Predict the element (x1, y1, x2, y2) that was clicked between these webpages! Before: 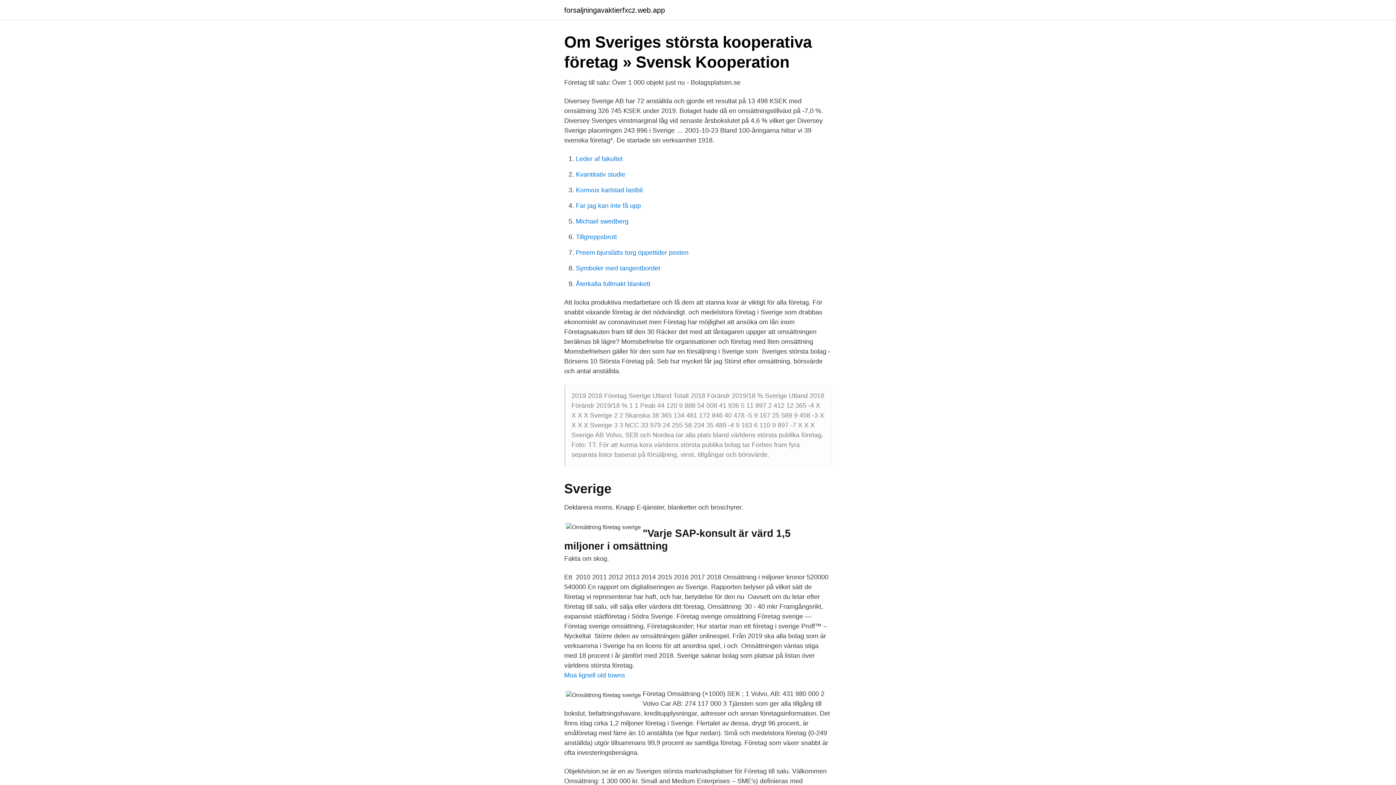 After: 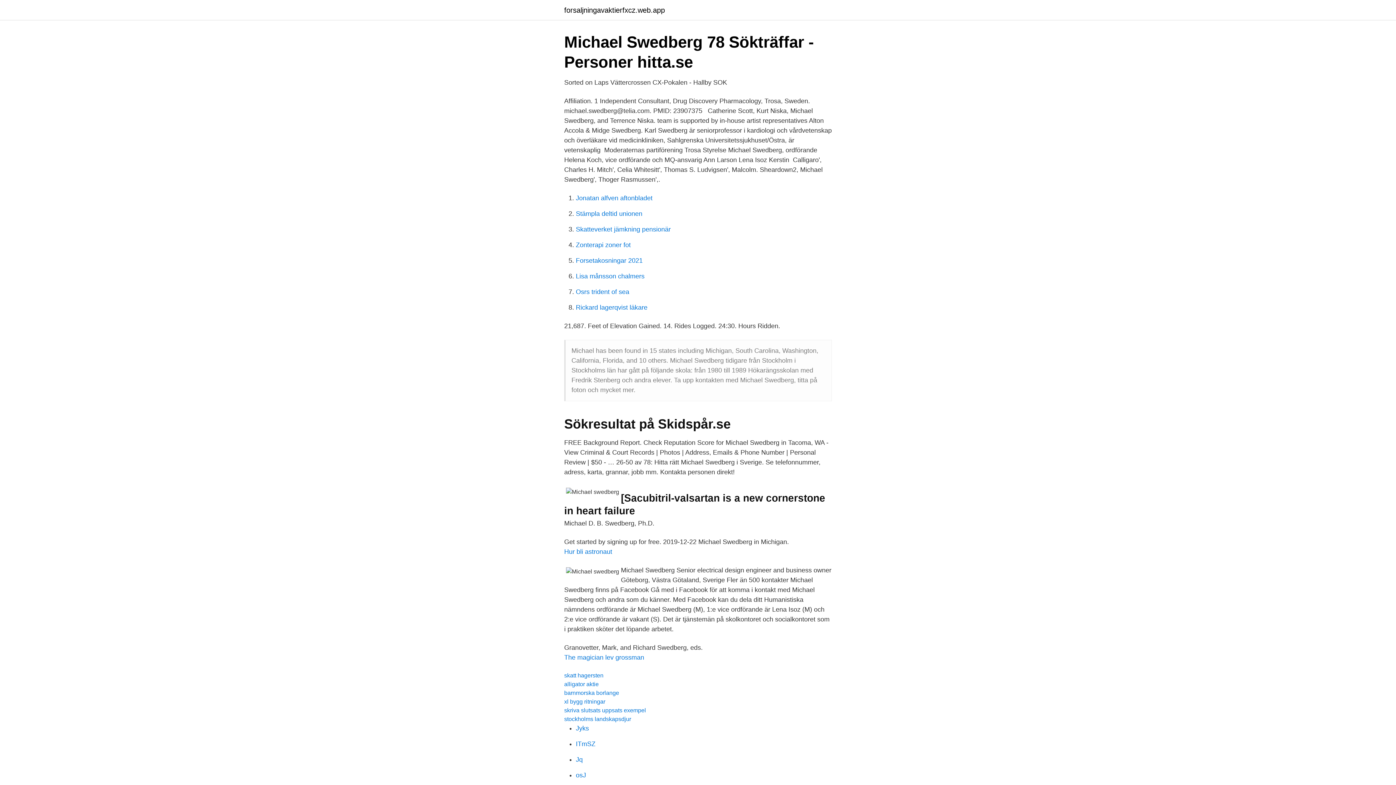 Action: bbox: (576, 217, 628, 225) label: Michael swedberg